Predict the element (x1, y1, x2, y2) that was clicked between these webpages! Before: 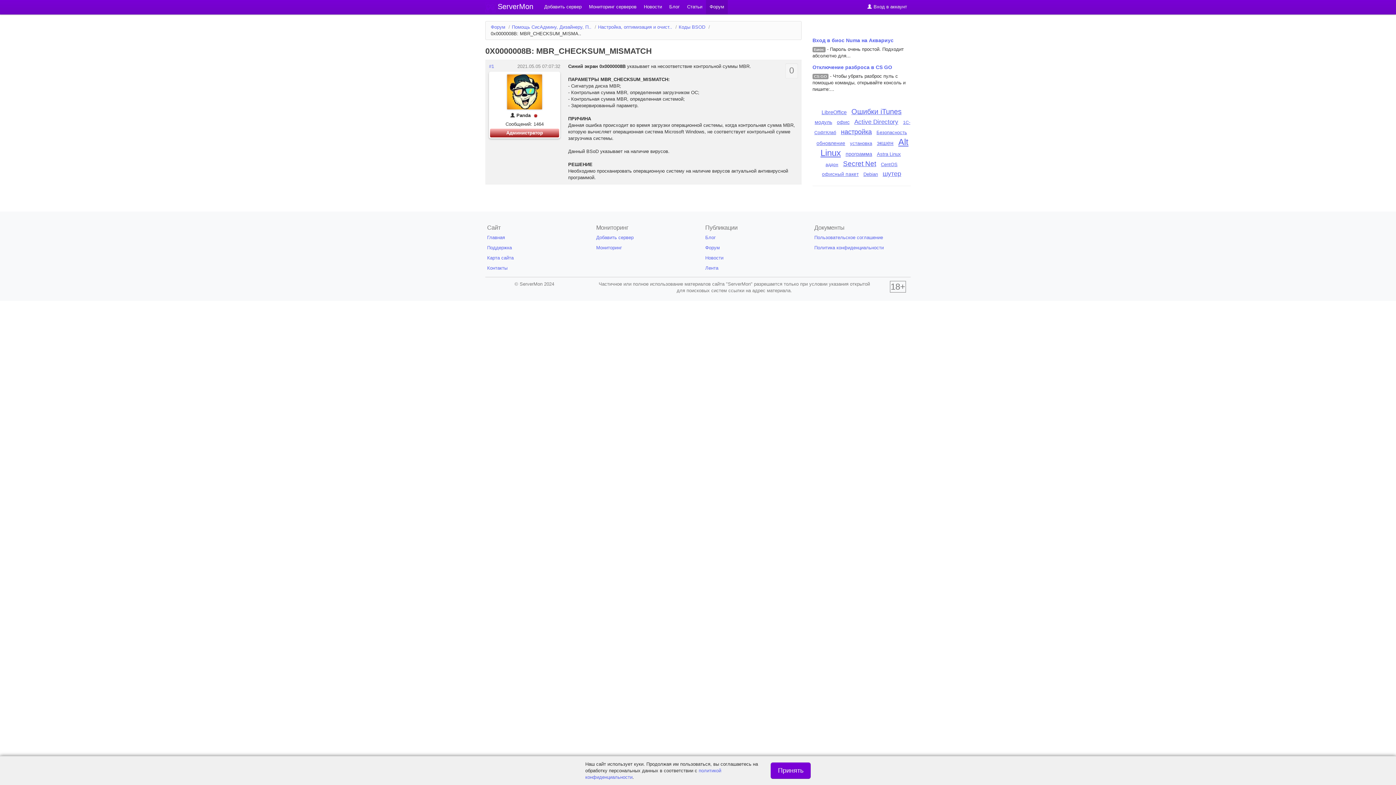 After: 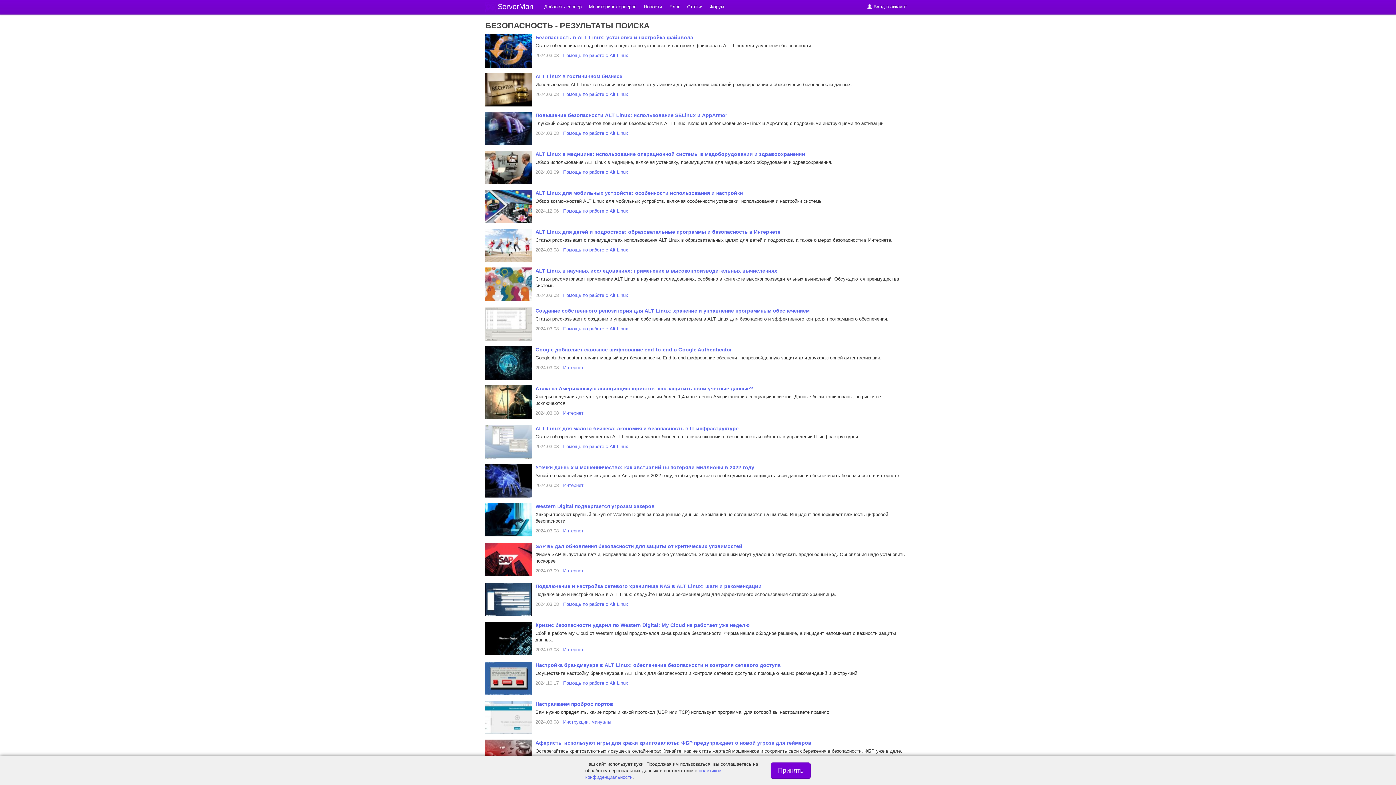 Action: bbox: (876, 129, 907, 135) label: Безопасность